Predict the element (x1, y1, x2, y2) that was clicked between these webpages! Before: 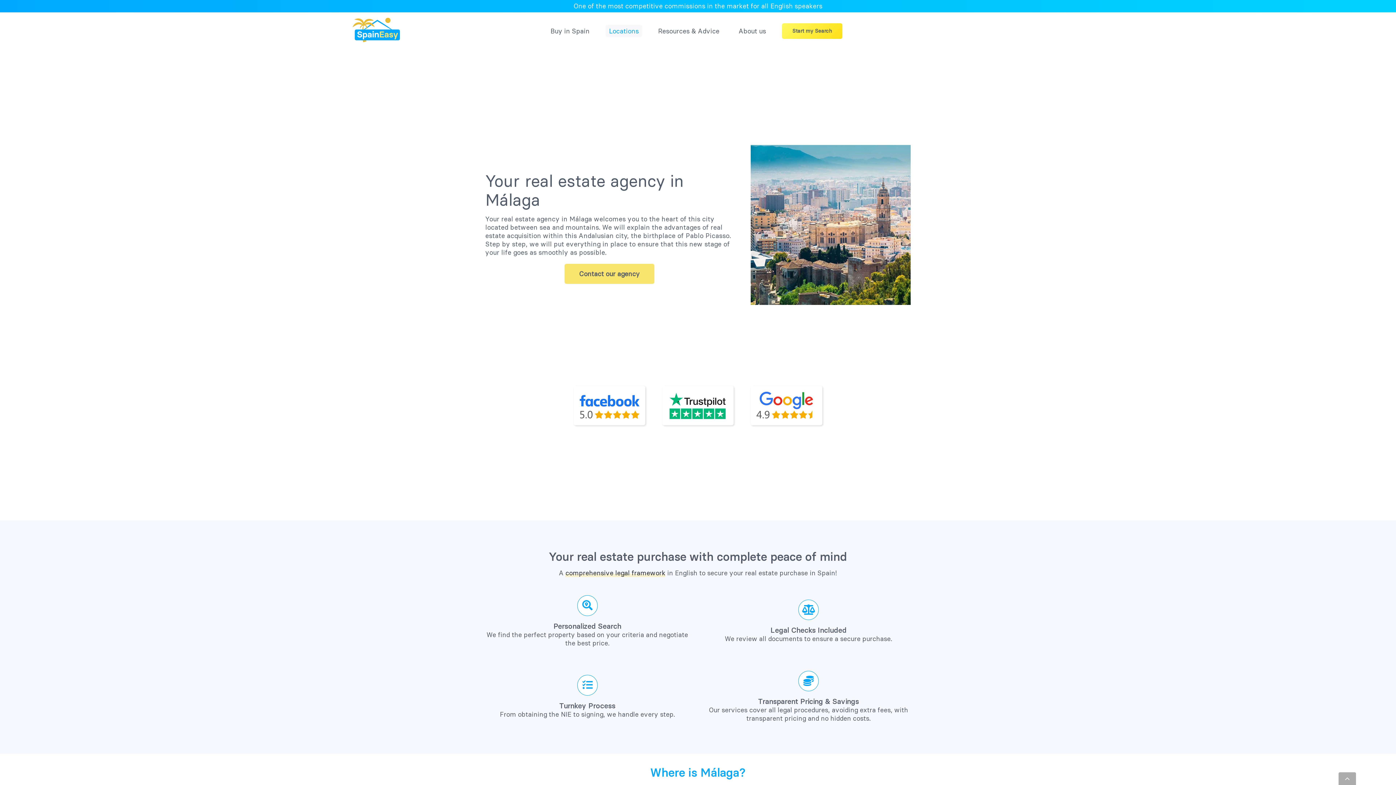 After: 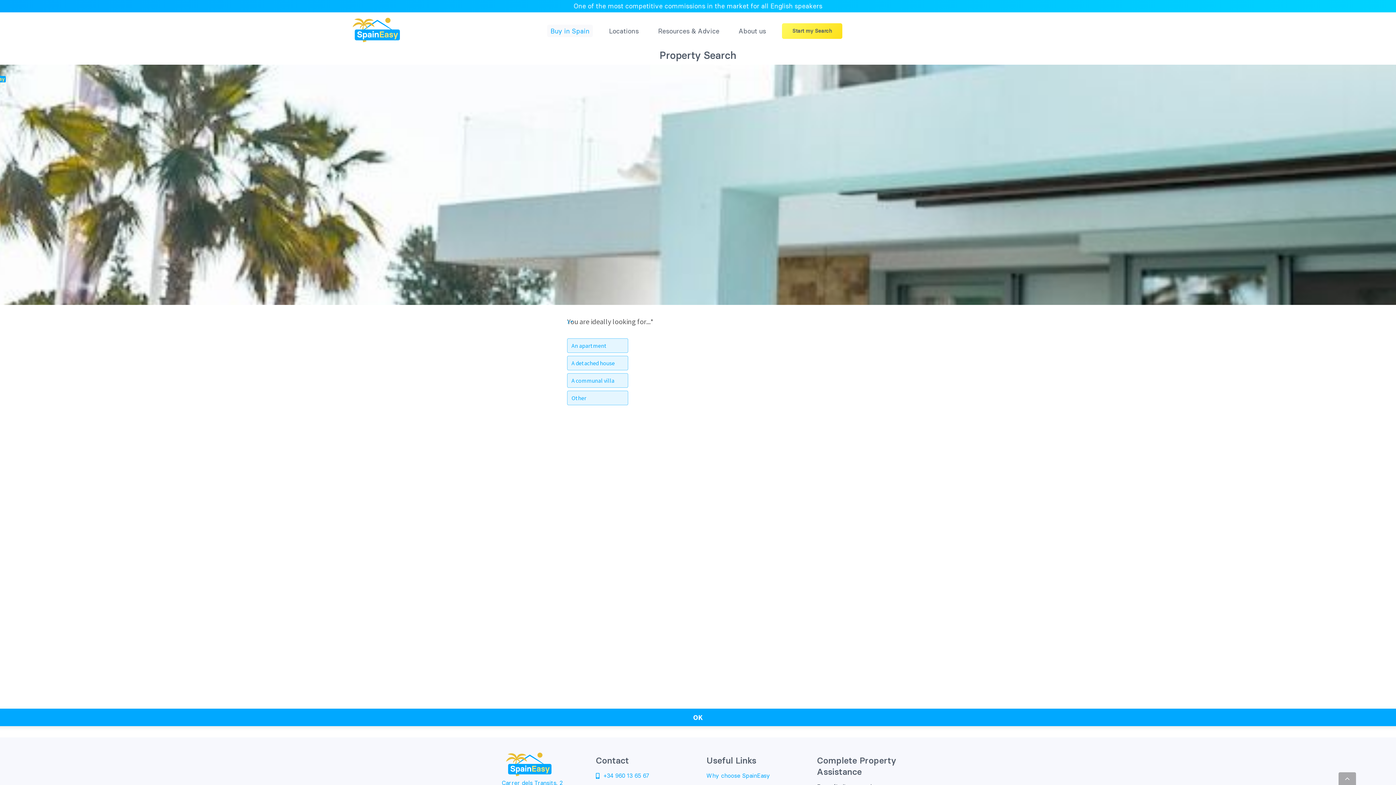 Action: label: Contact our agency bbox: (564, 264, 654, 284)